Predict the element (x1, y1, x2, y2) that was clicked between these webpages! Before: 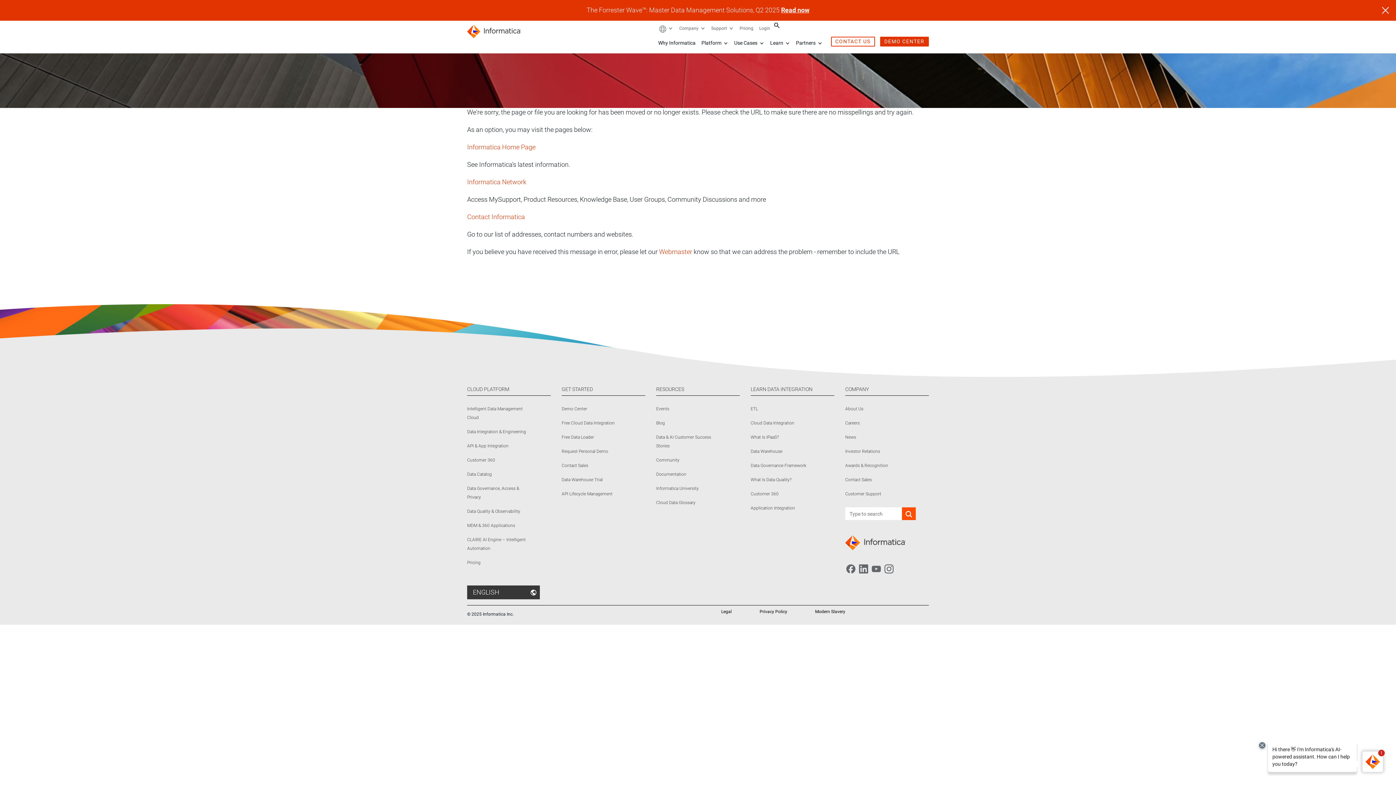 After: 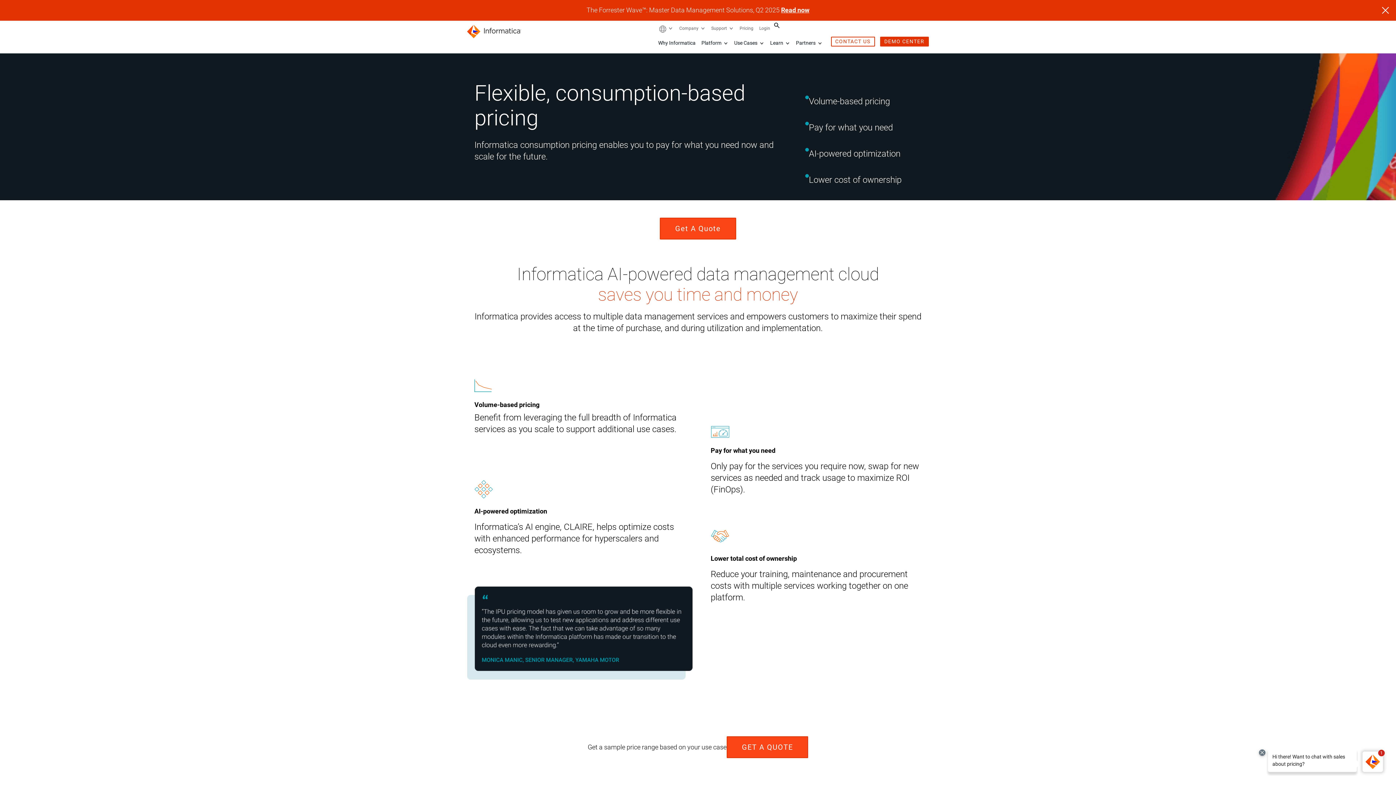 Action: bbox: (739, 25, 753, 30) label: Pricing